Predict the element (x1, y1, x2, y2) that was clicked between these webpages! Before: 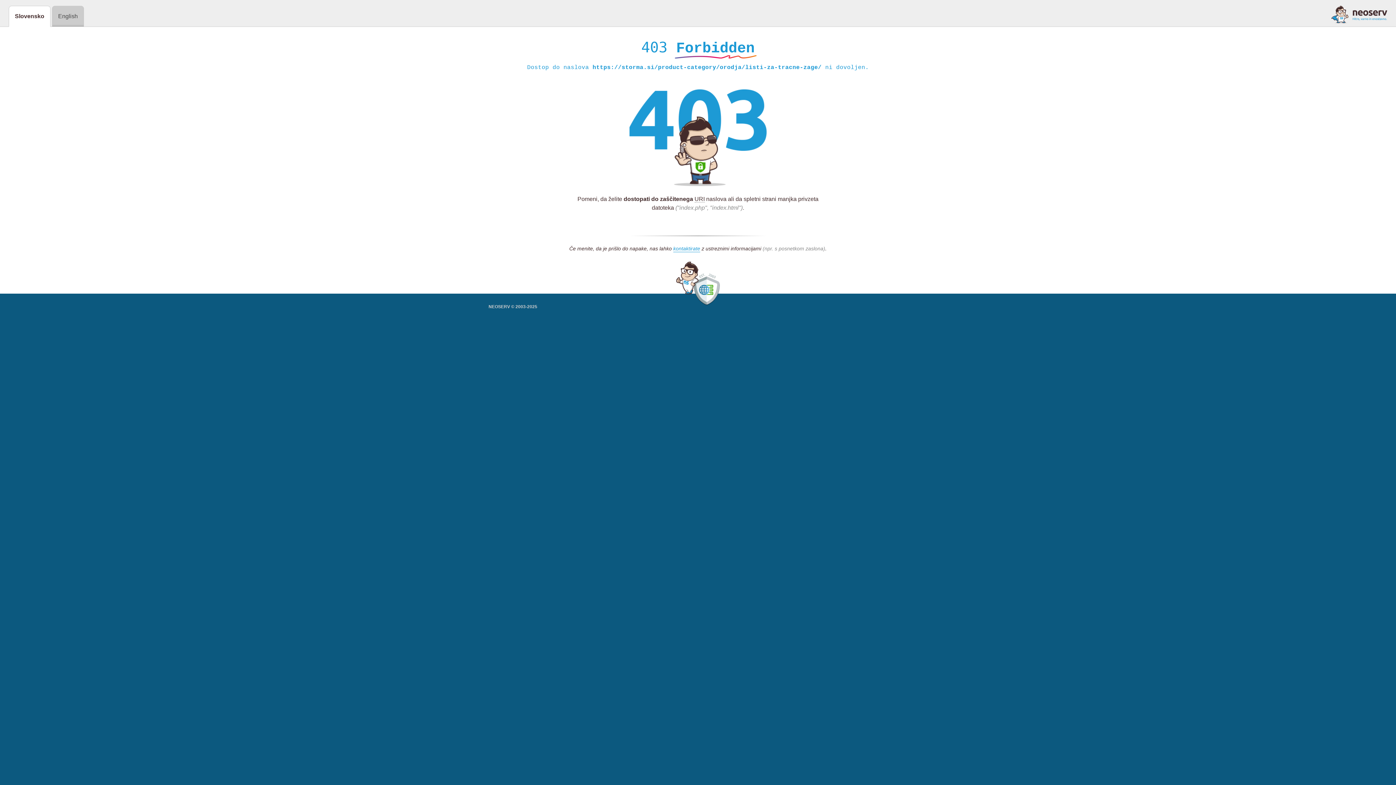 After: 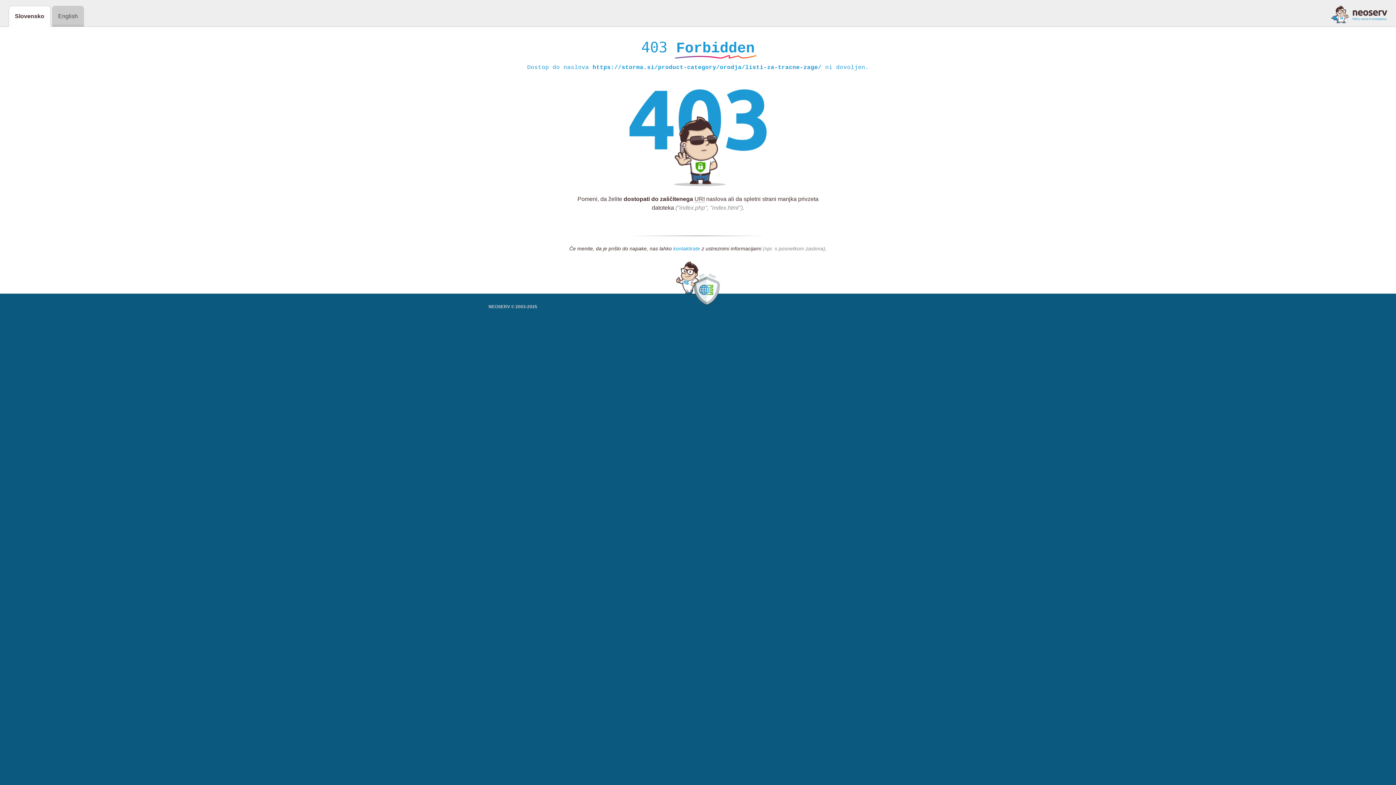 Action: bbox: (673, 245, 700, 252) label: kontaktirate